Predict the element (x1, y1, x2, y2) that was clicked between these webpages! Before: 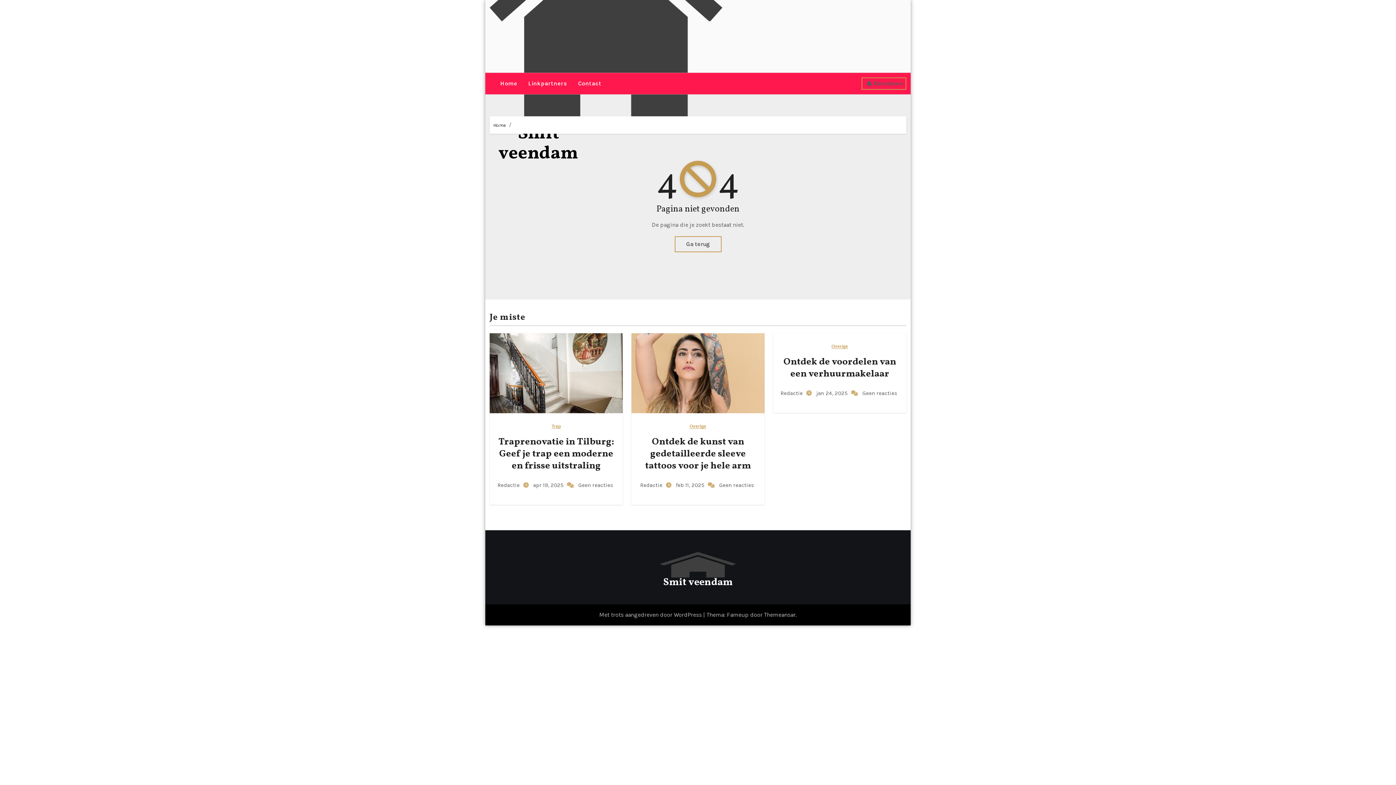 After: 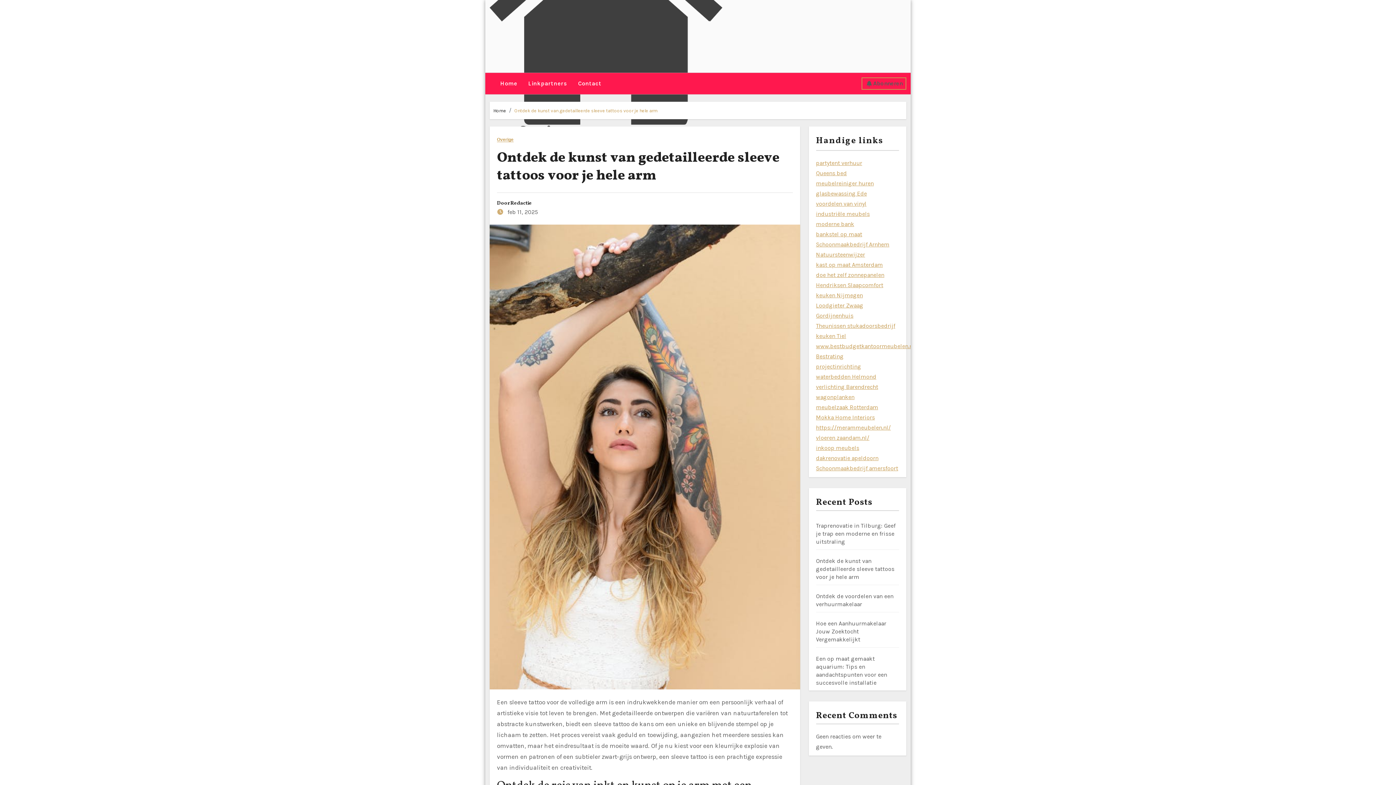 Action: bbox: (719, 482, 754, 488) label: Geen reacties